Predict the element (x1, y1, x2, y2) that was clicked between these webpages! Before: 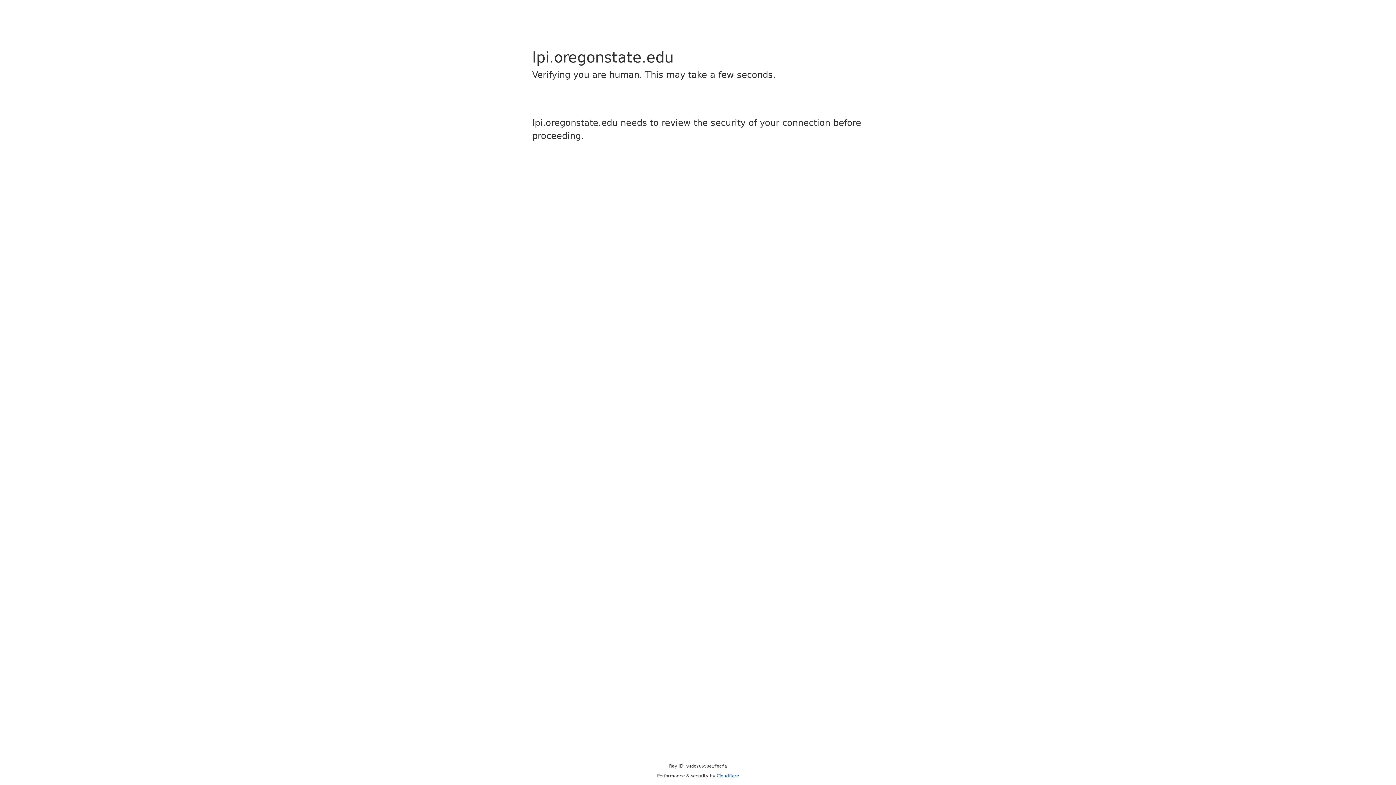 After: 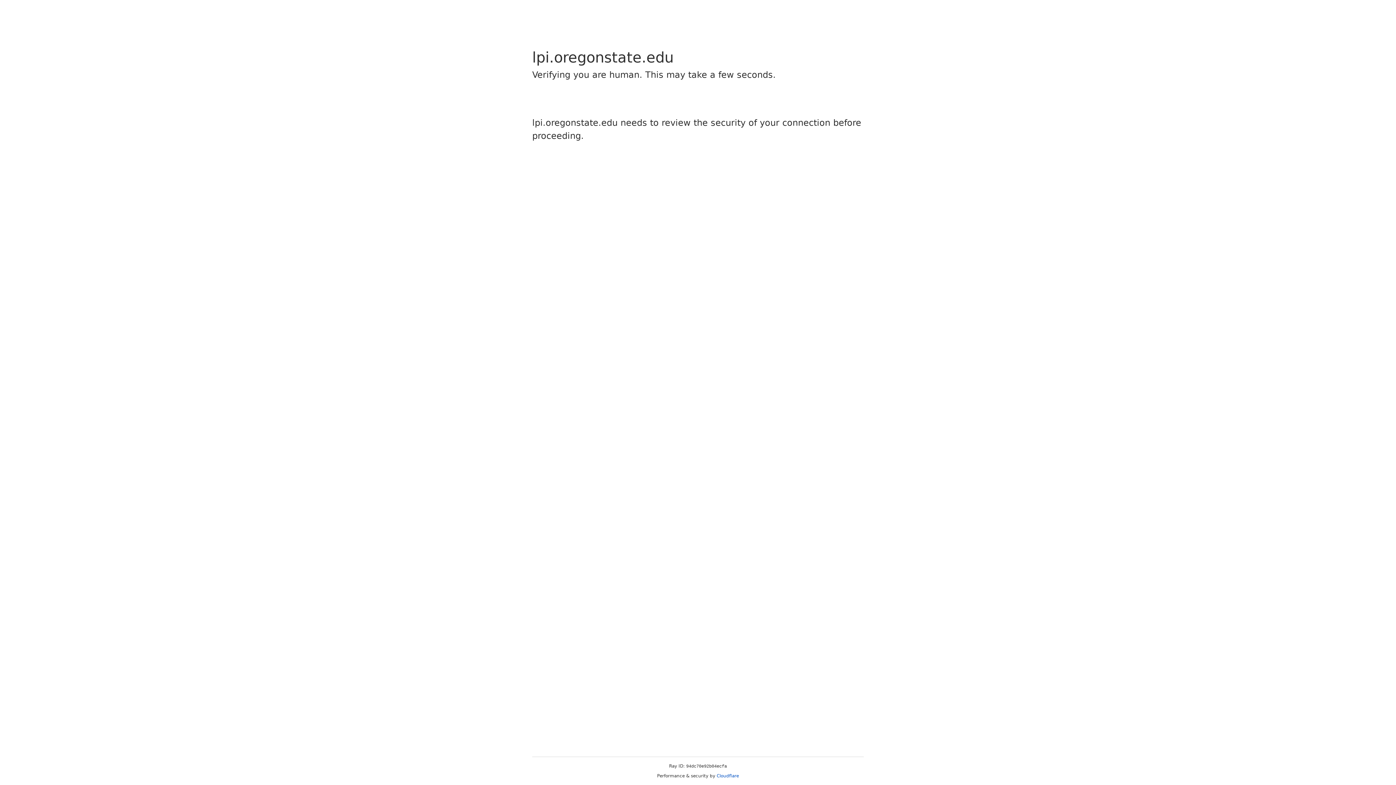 Action: label: Cloudflare bbox: (716, 773, 739, 778)